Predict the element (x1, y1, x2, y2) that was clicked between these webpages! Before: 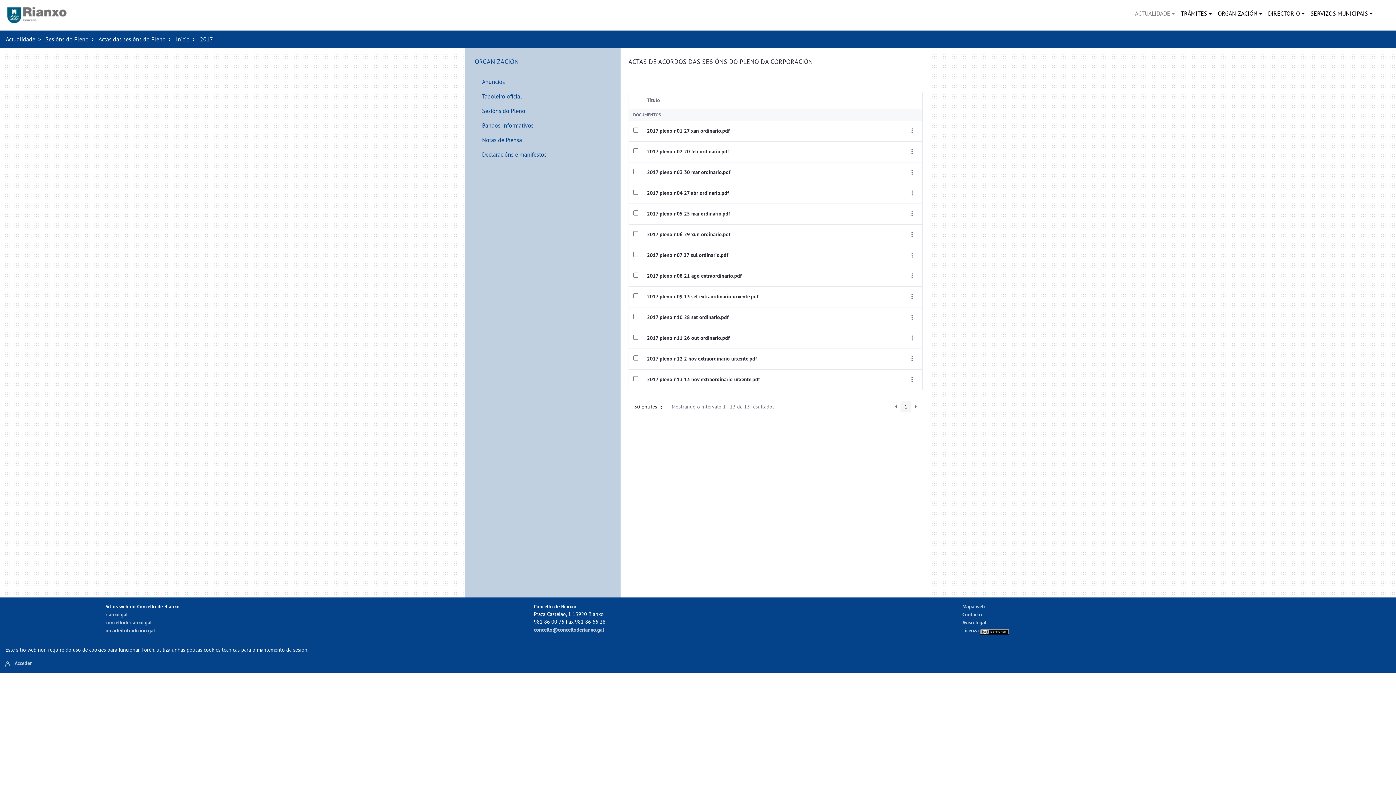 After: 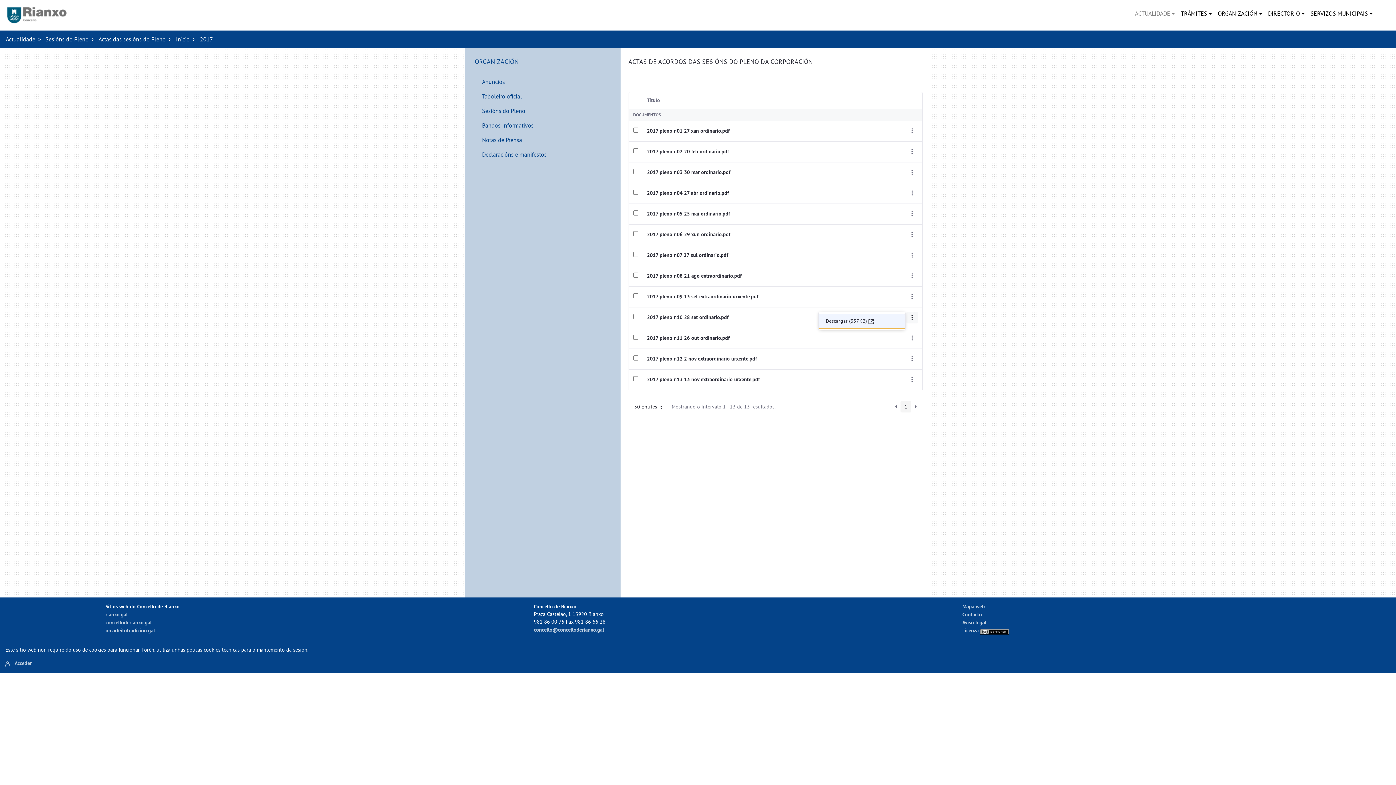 Action: bbox: (906, 312, 918, 323)